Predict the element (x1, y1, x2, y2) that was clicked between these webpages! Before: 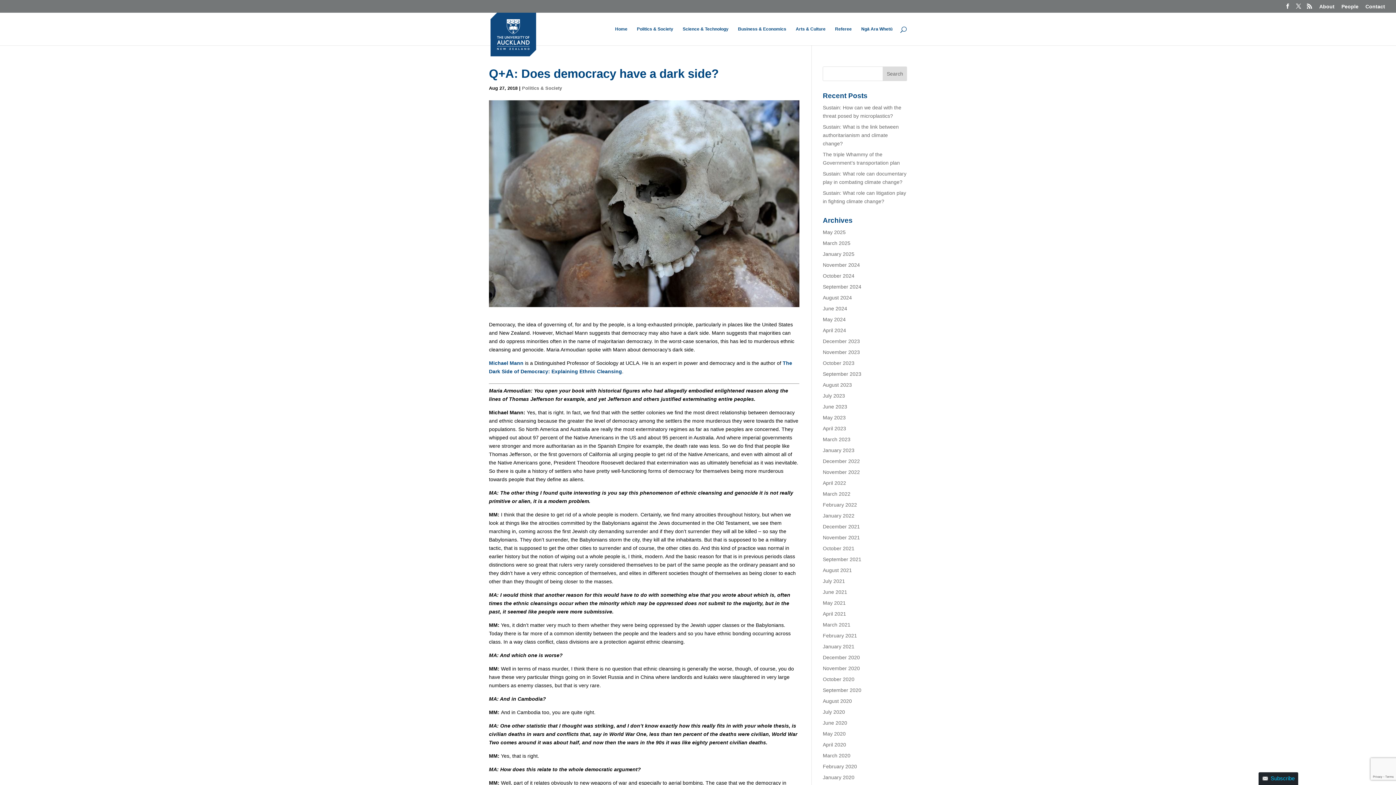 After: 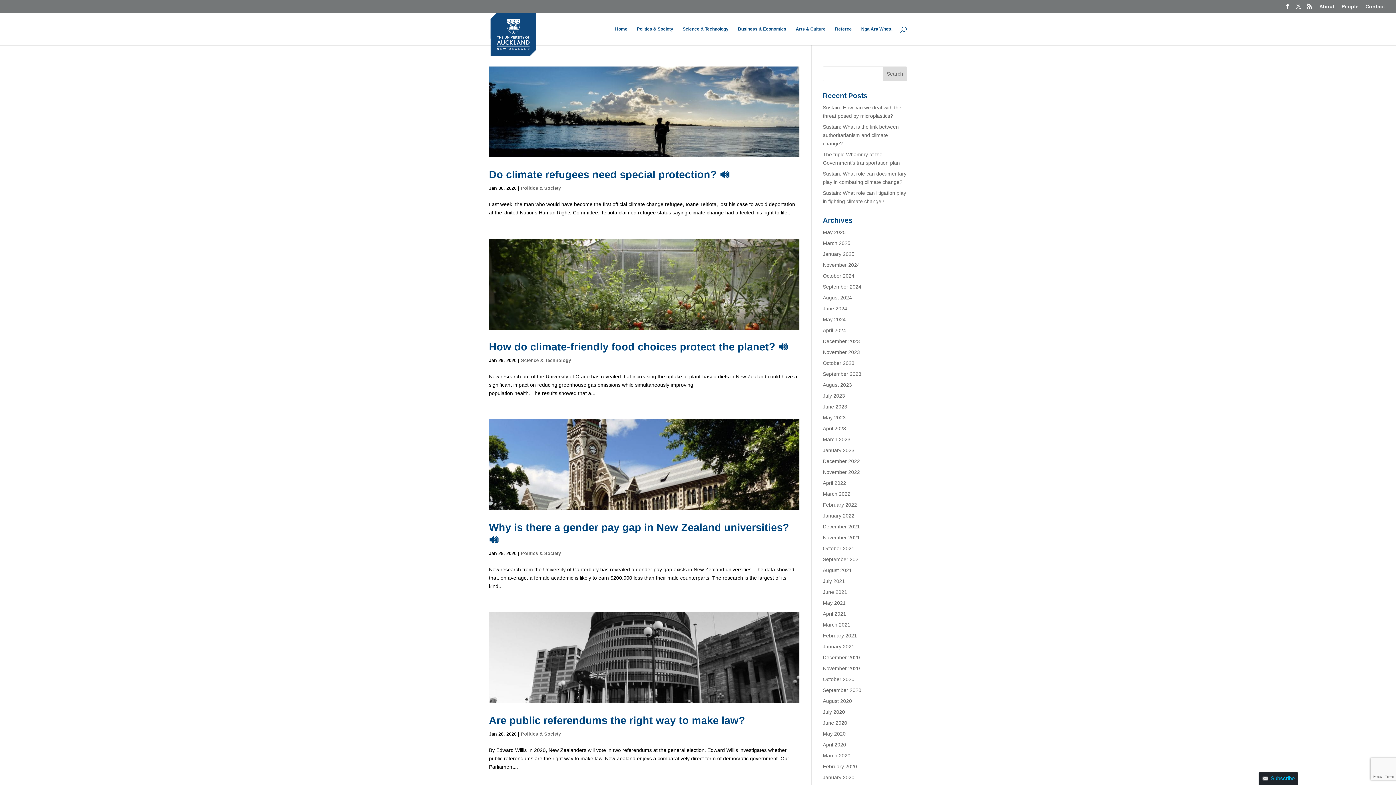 Action: label: January 2020 bbox: (823, 774, 854, 780)